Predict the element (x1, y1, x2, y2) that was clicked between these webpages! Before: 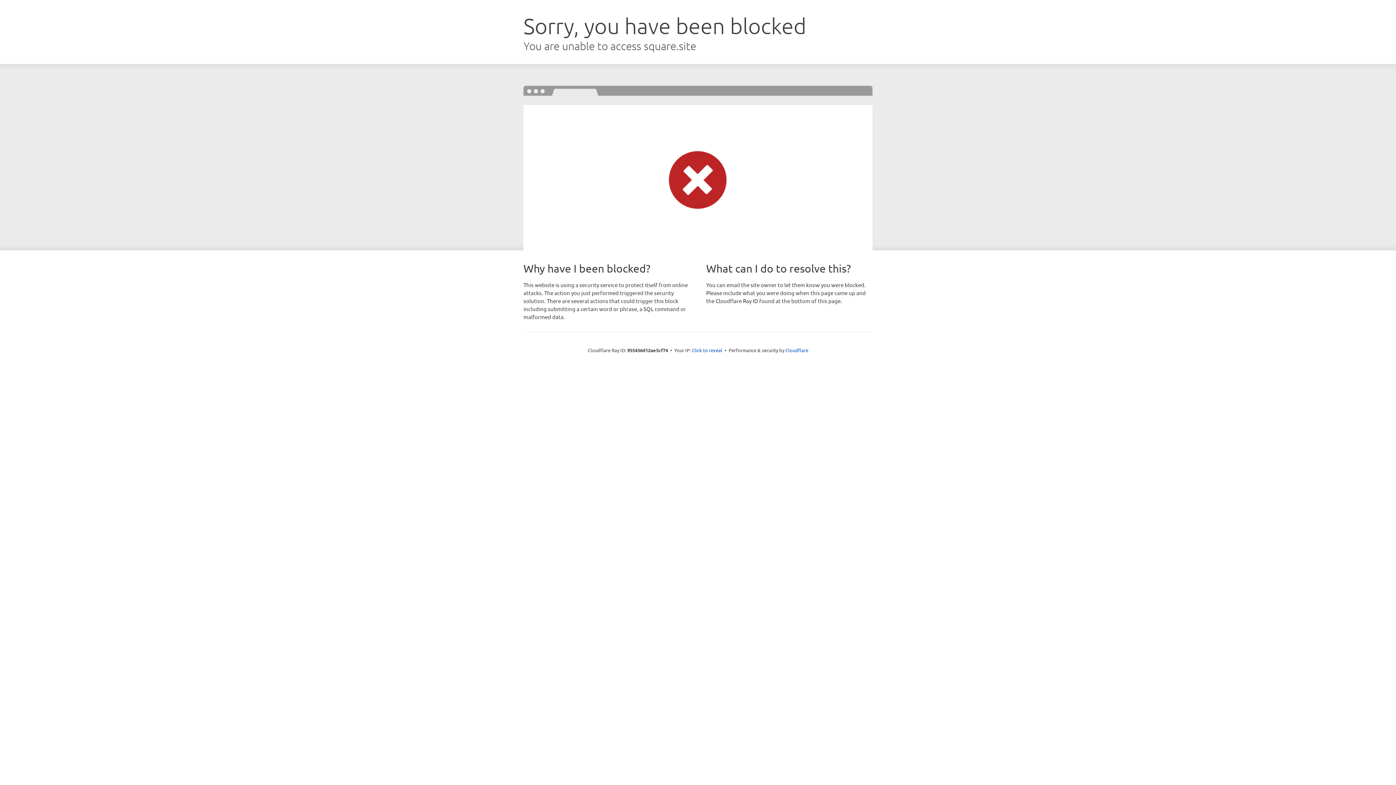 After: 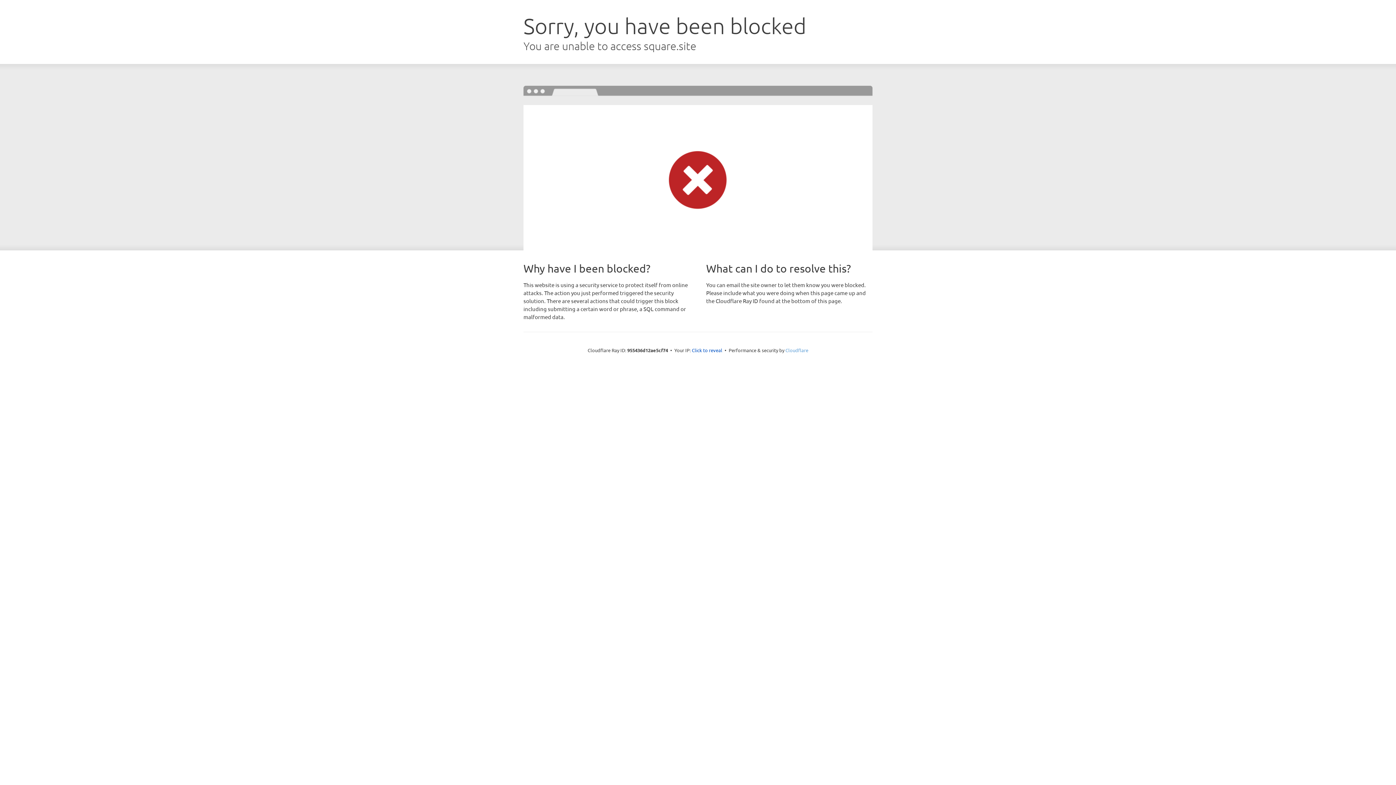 Action: bbox: (785, 347, 808, 353) label: Cloudflare